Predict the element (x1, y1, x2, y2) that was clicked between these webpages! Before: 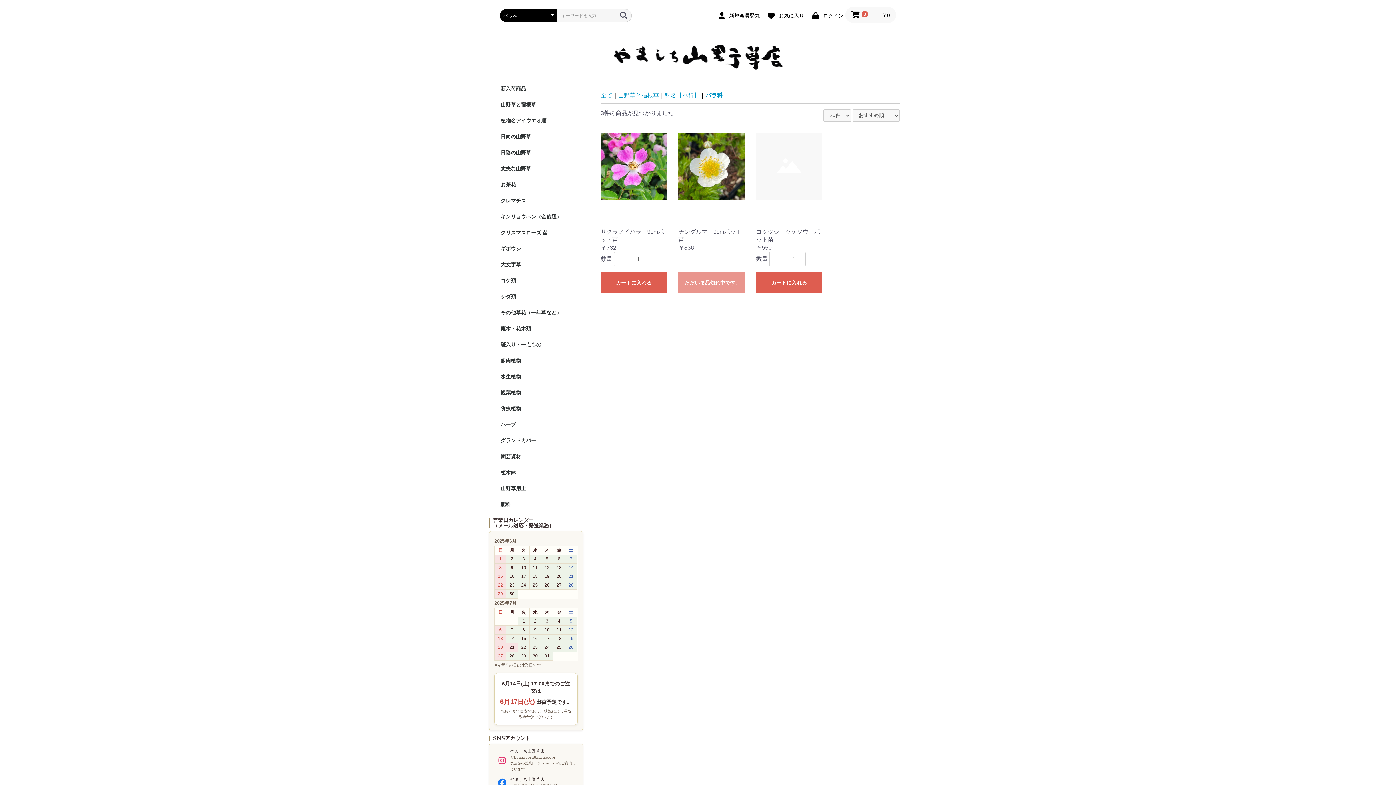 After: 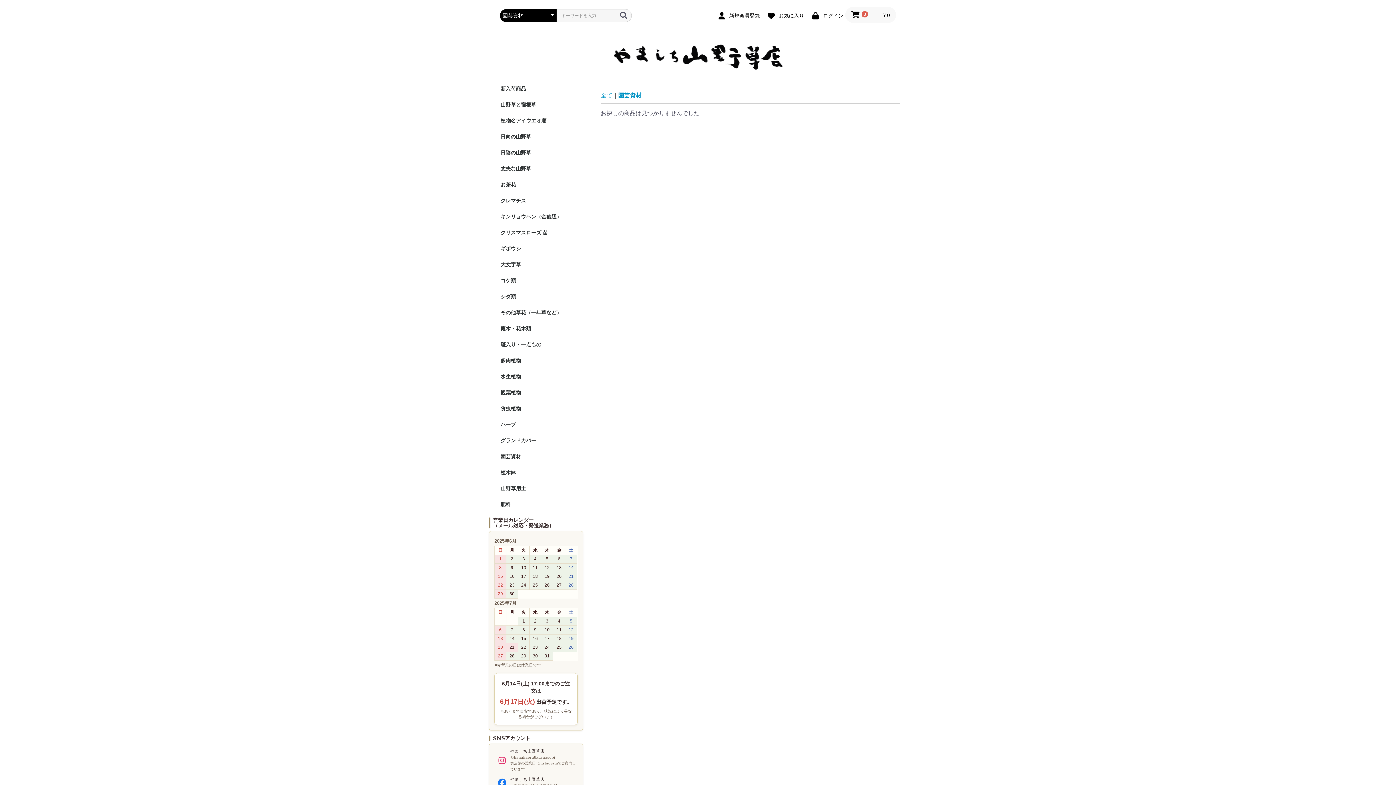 Action: label: 園芸資材 bbox: (496, 448, 586, 464)